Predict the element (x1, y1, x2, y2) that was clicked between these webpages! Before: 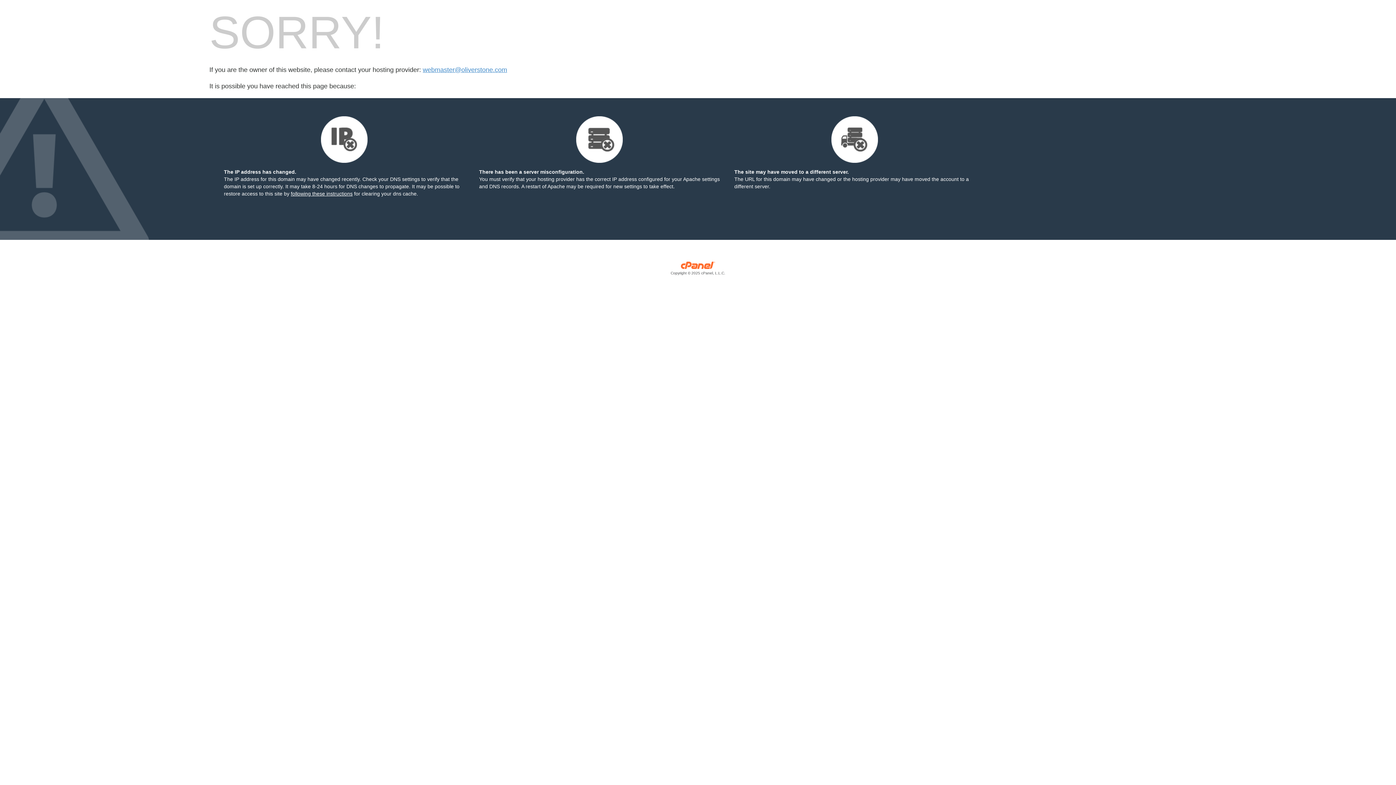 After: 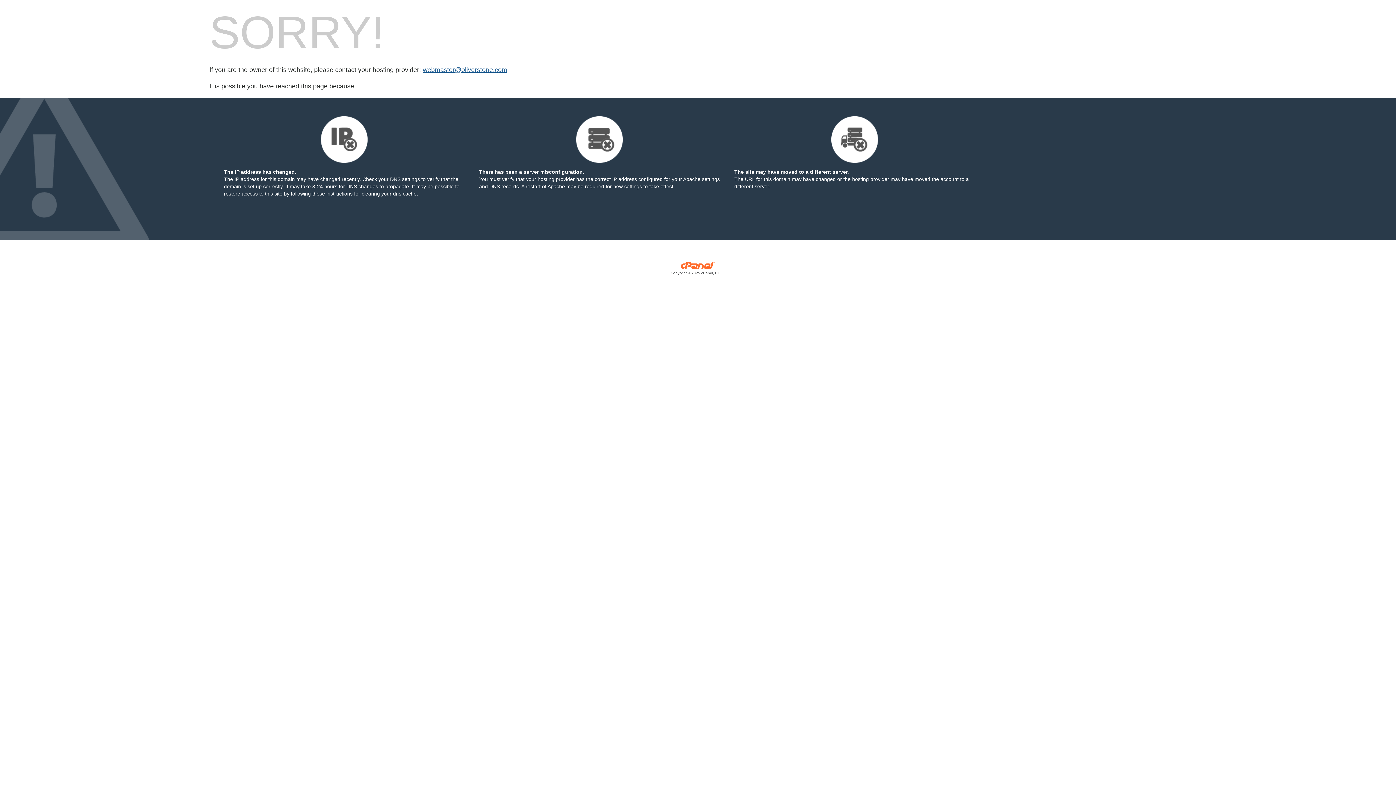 Action: label: webmaster@oliverstone.com bbox: (422, 66, 507, 73)